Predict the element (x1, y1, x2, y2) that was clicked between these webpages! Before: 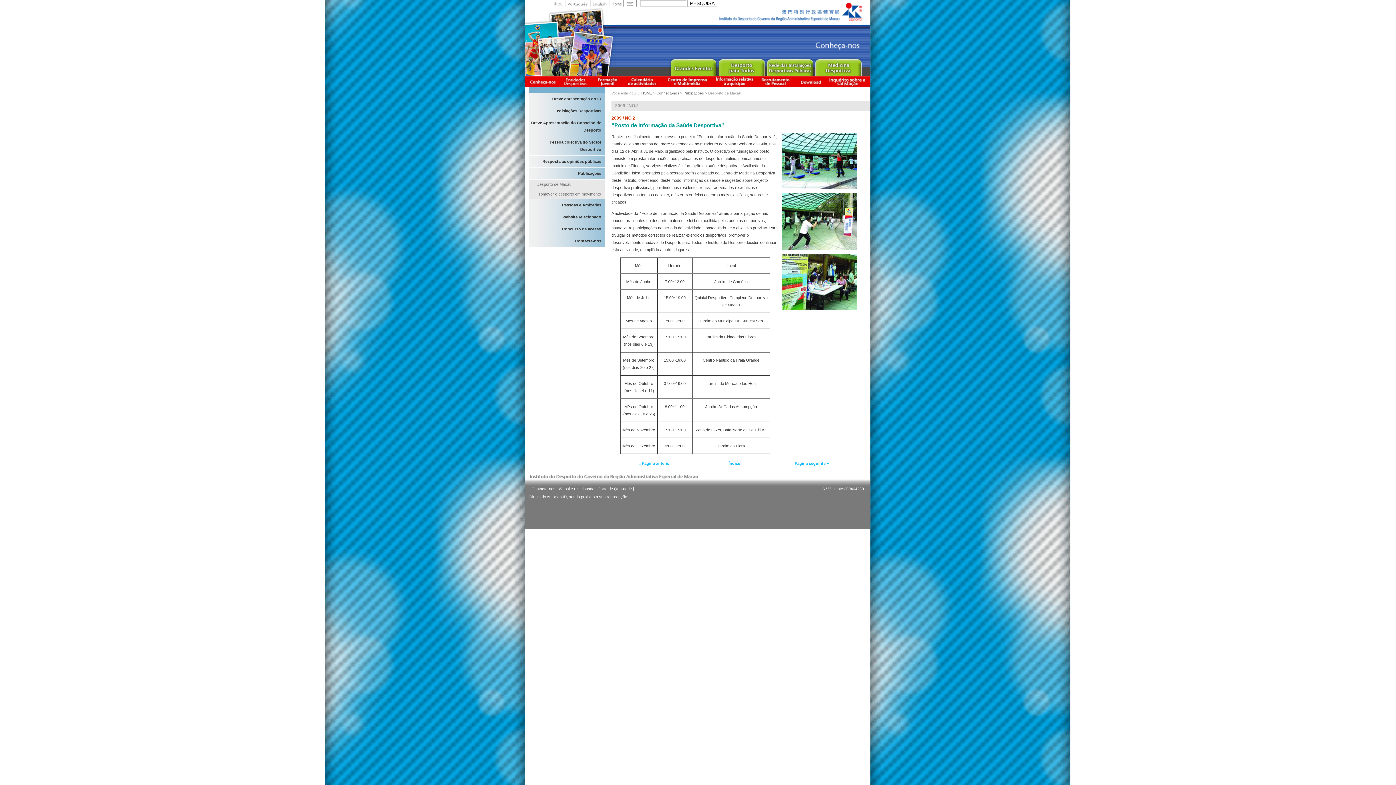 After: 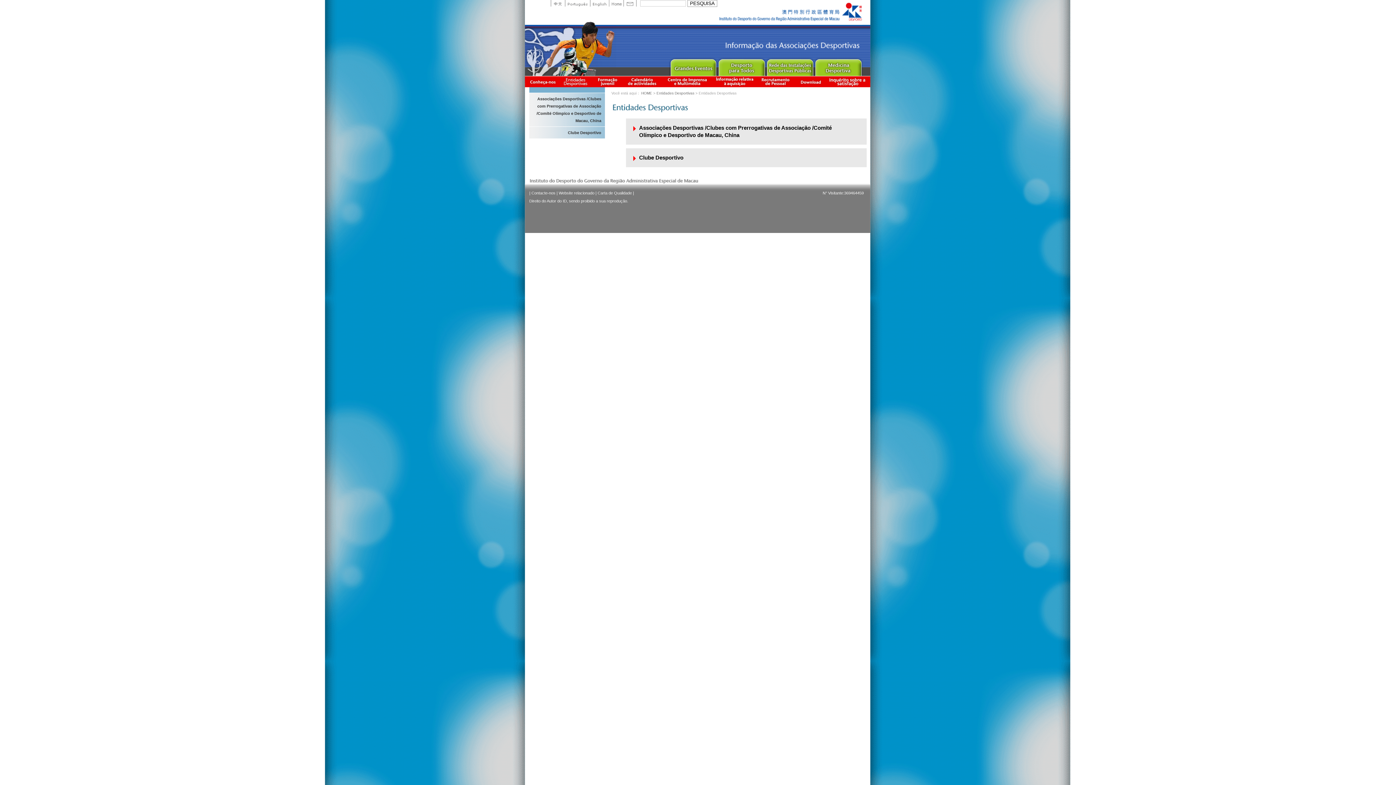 Action: label: Informação das Associações Desportivas bbox: (561, 76, 592, 87)